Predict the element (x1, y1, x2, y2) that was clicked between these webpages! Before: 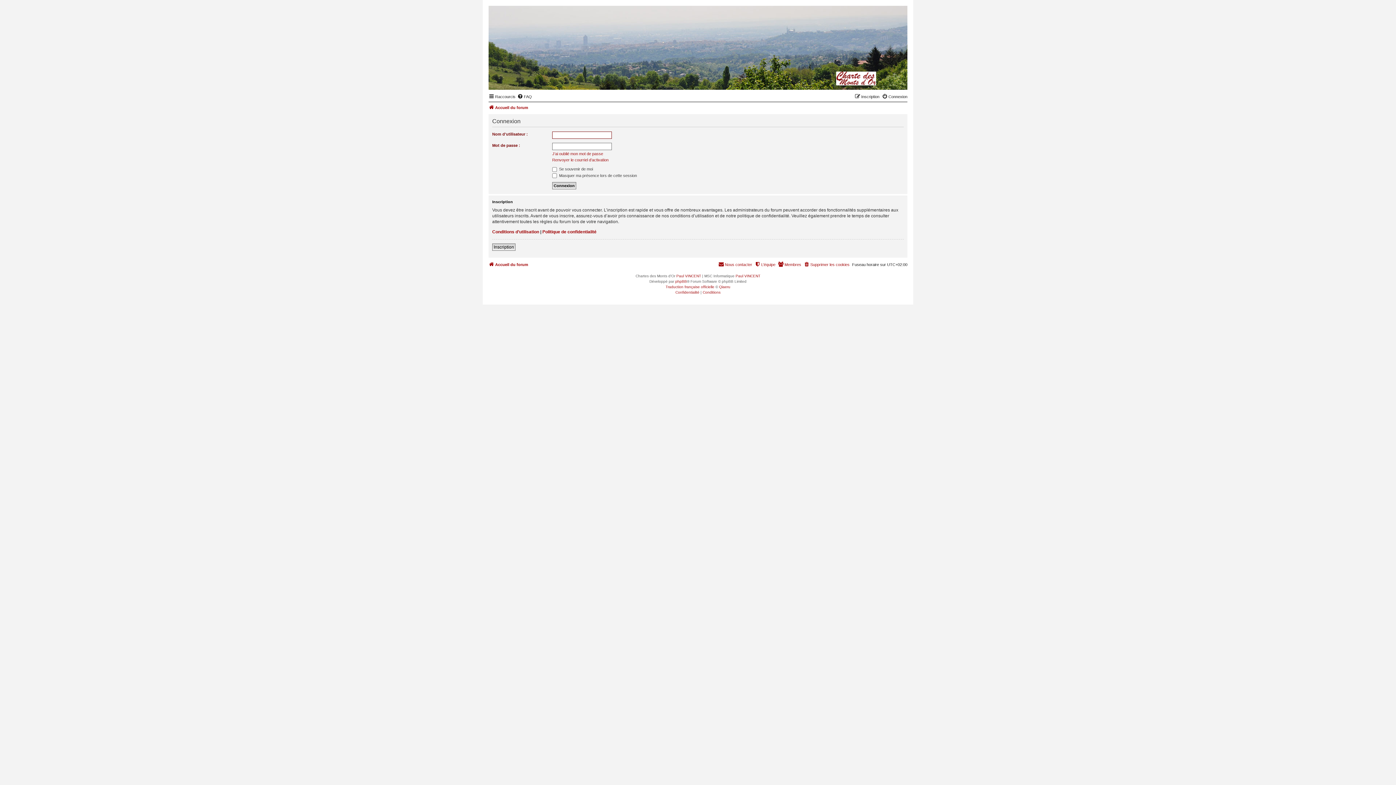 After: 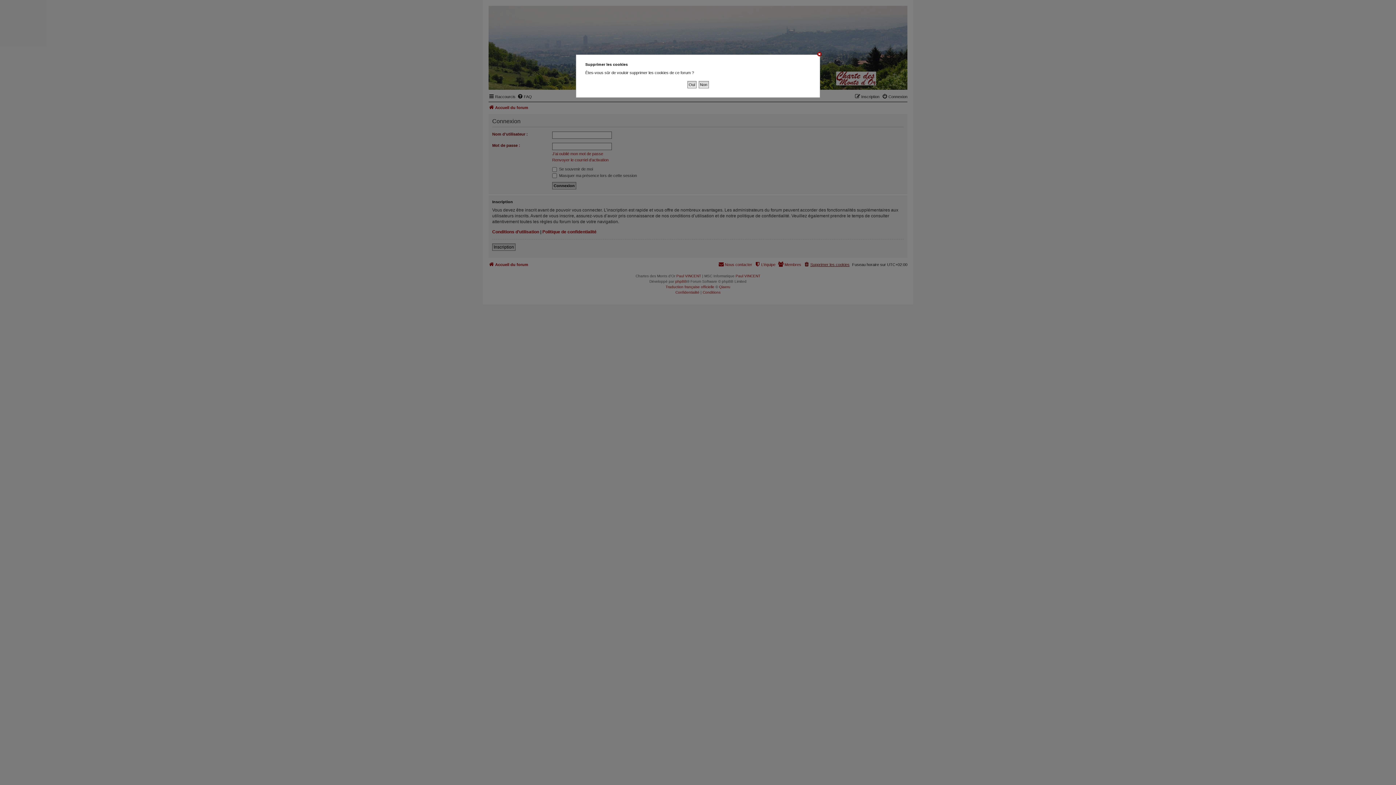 Action: bbox: (804, 260, 849, 268) label: Supprimer les cookies